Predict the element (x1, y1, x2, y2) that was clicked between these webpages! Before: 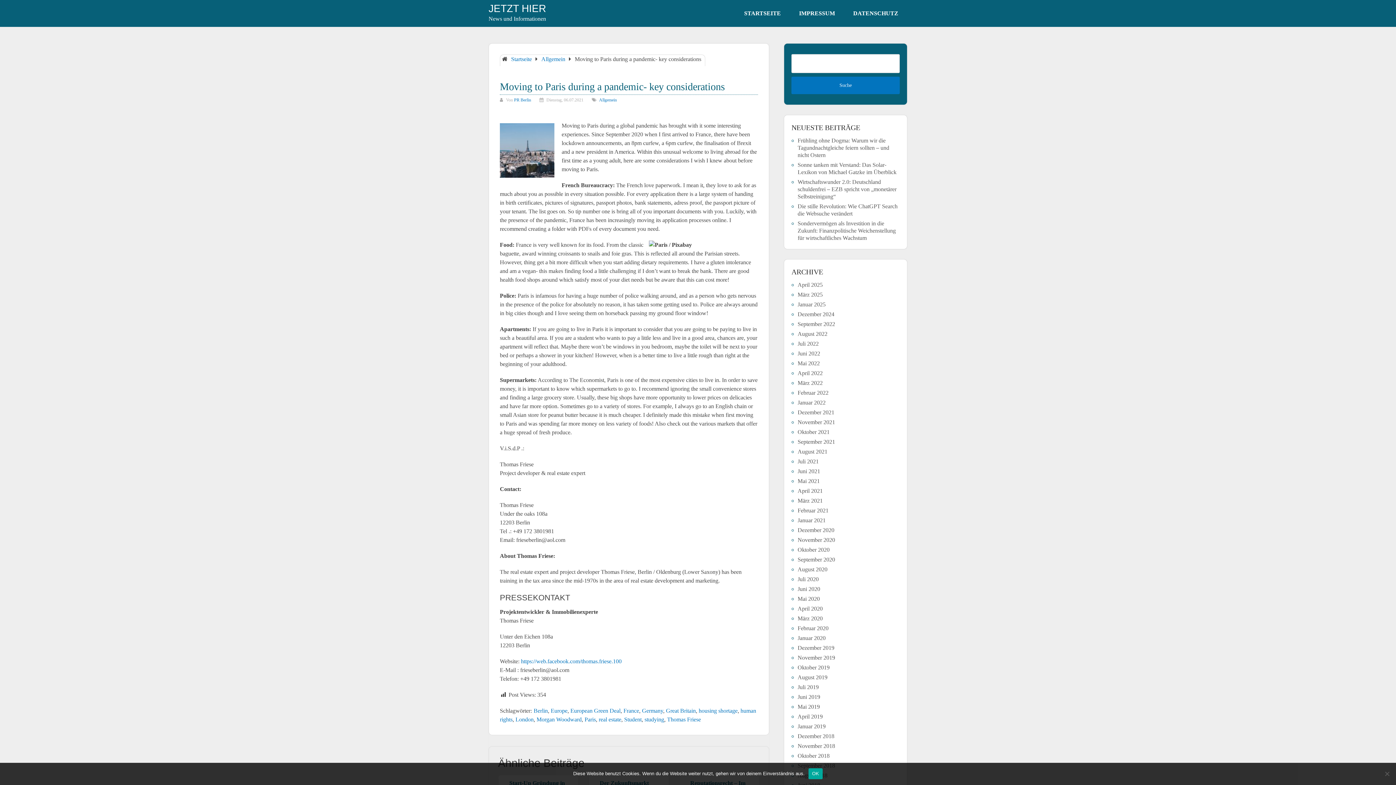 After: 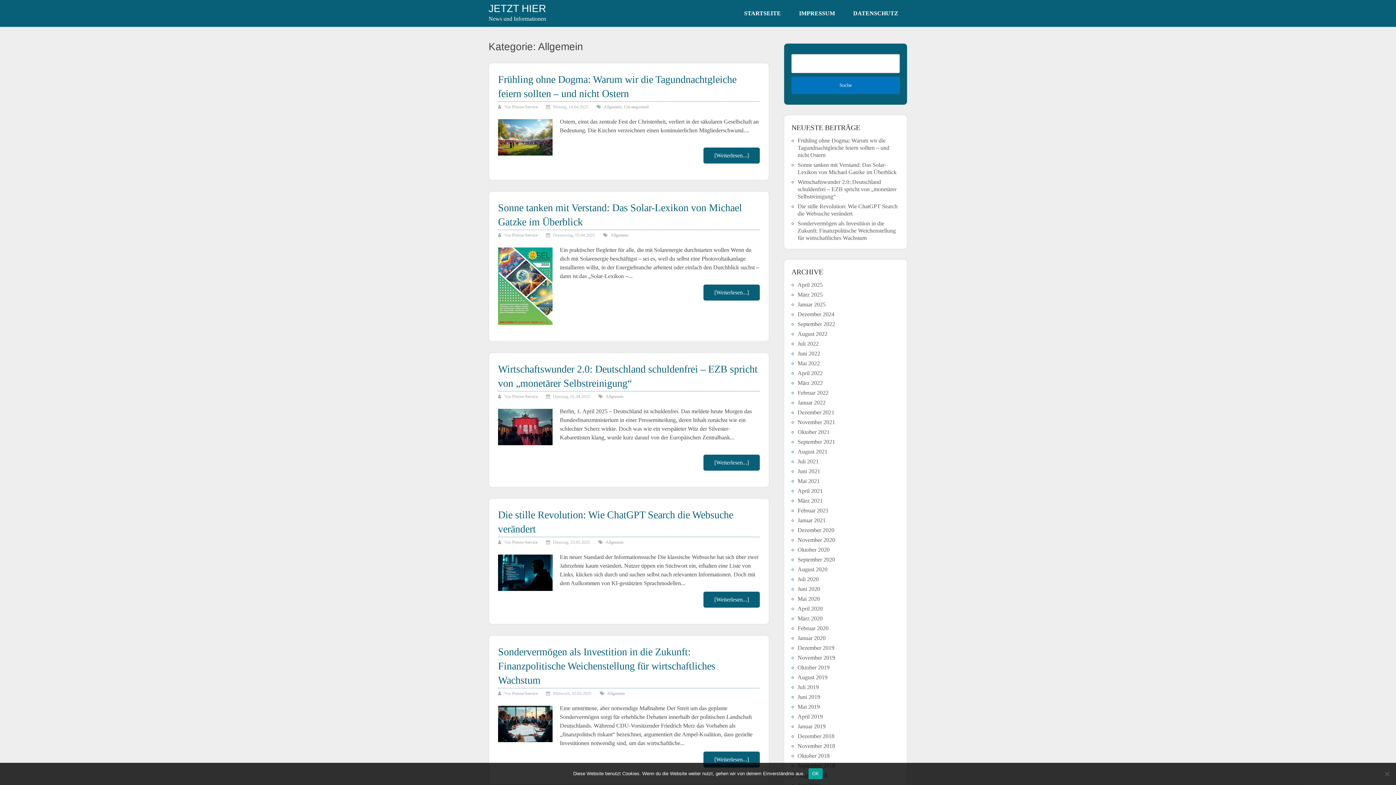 Action: bbox: (541, 56, 565, 62) label: Allgemein